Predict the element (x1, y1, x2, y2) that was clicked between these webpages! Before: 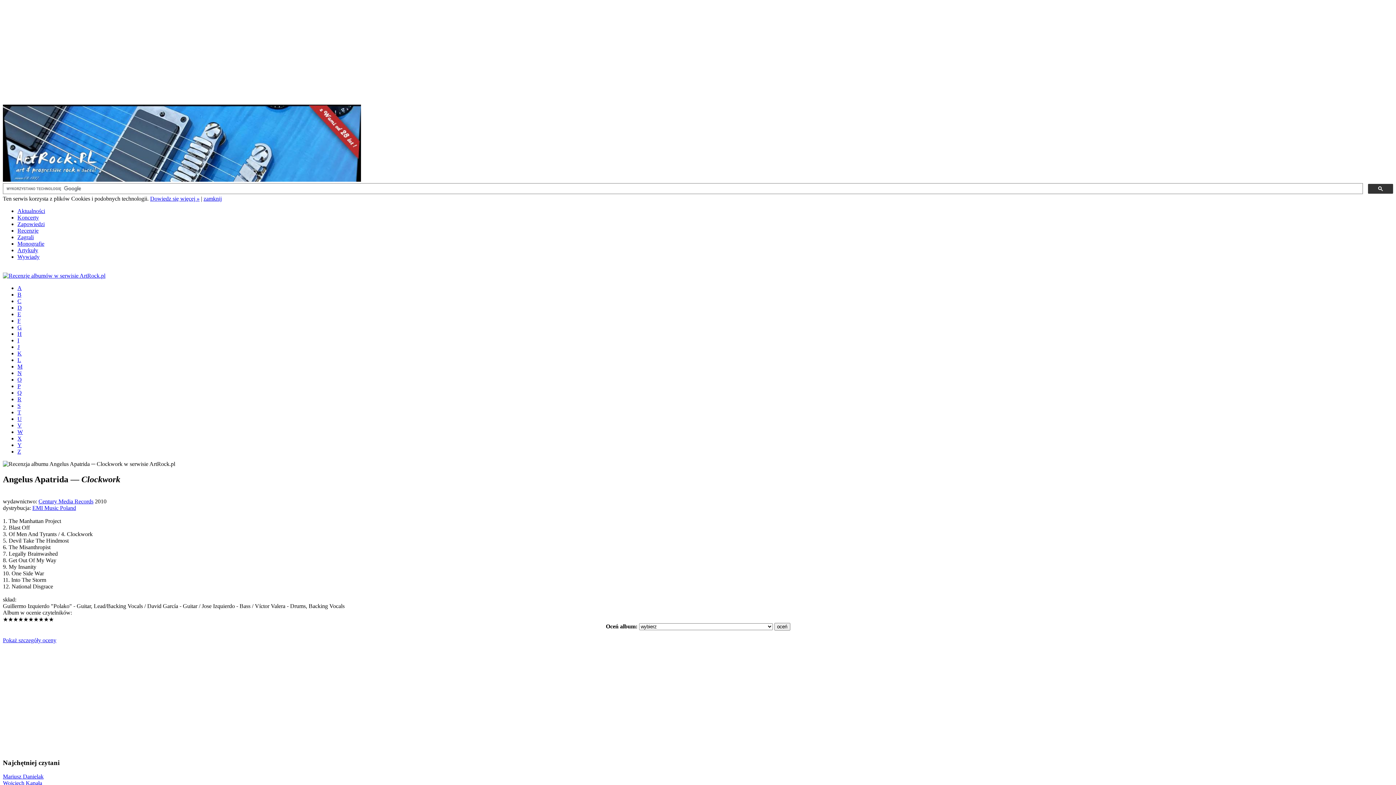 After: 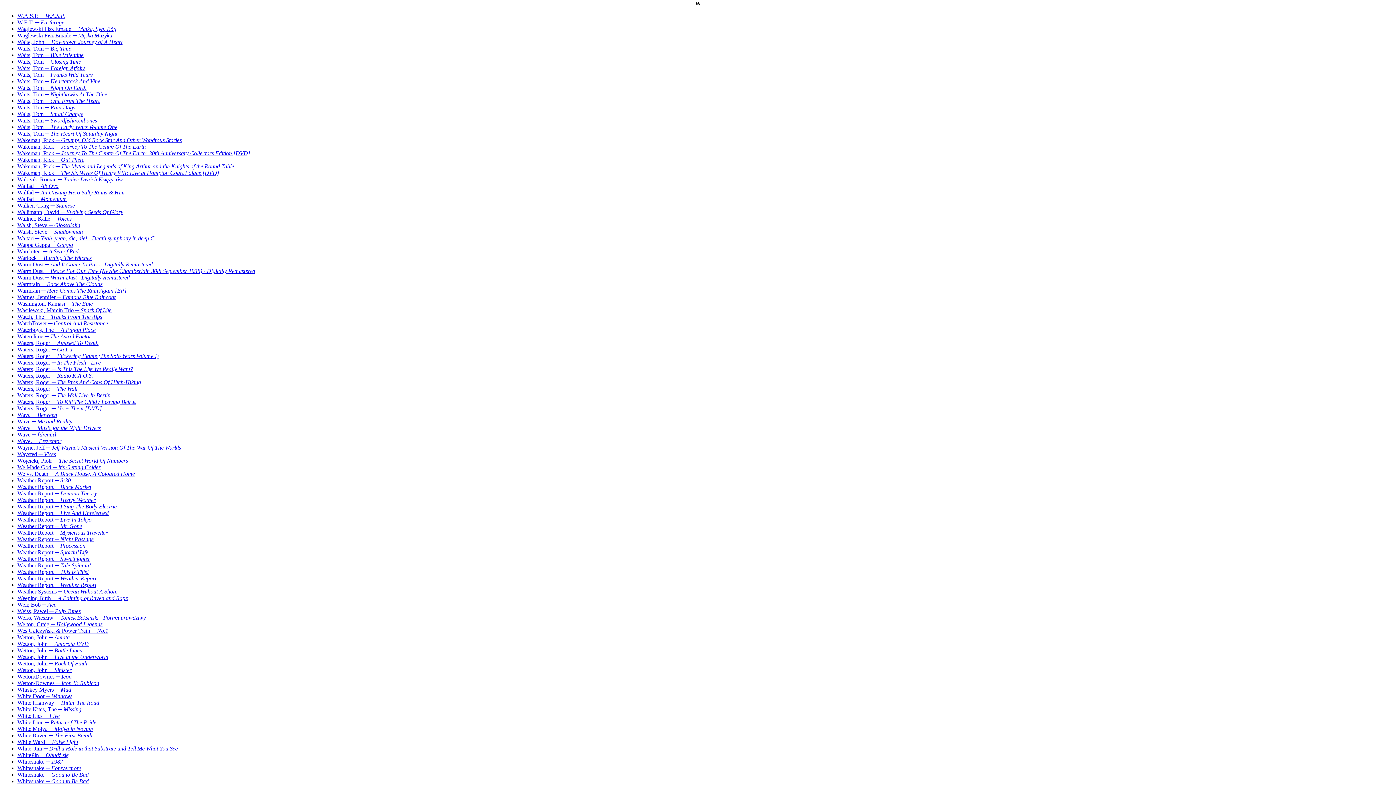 Action: label: W bbox: (17, 429, 22, 435)